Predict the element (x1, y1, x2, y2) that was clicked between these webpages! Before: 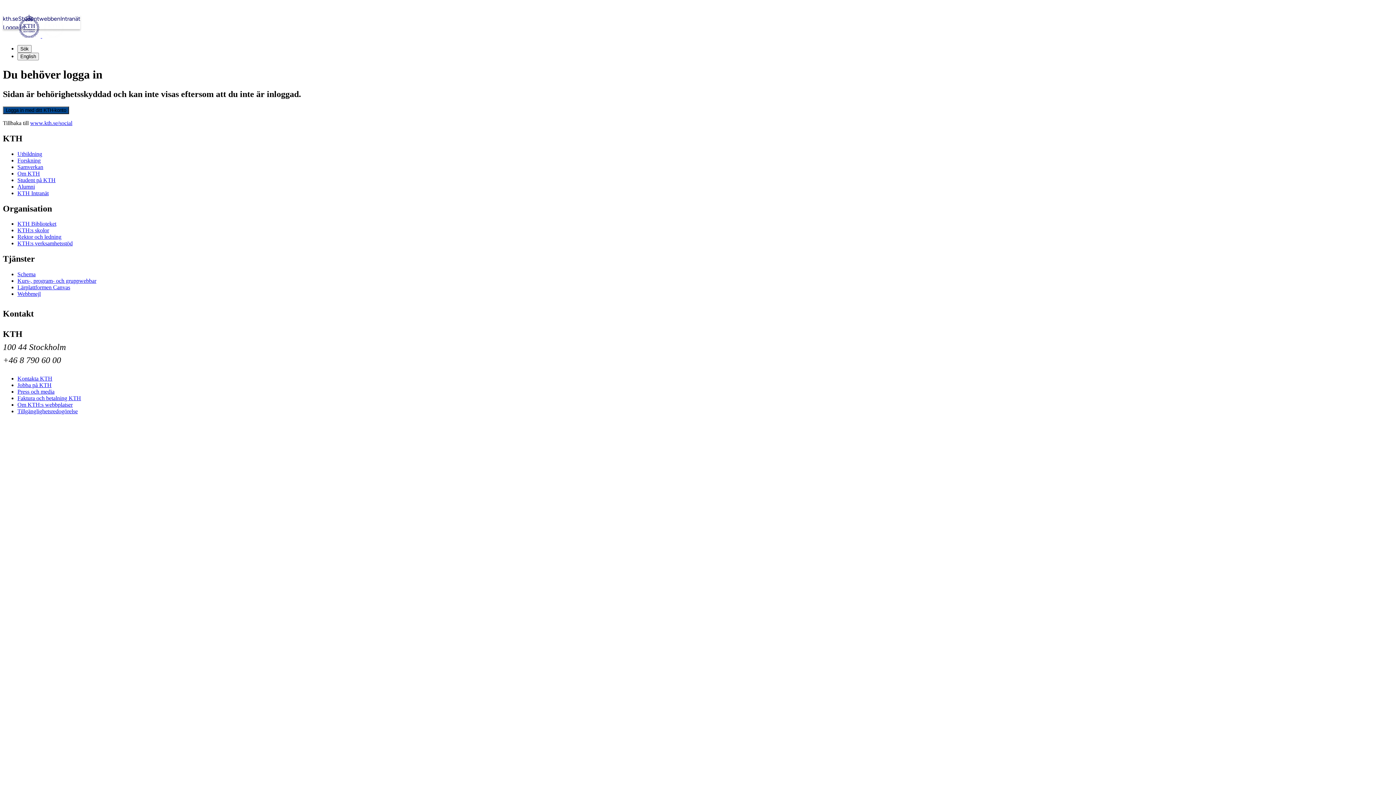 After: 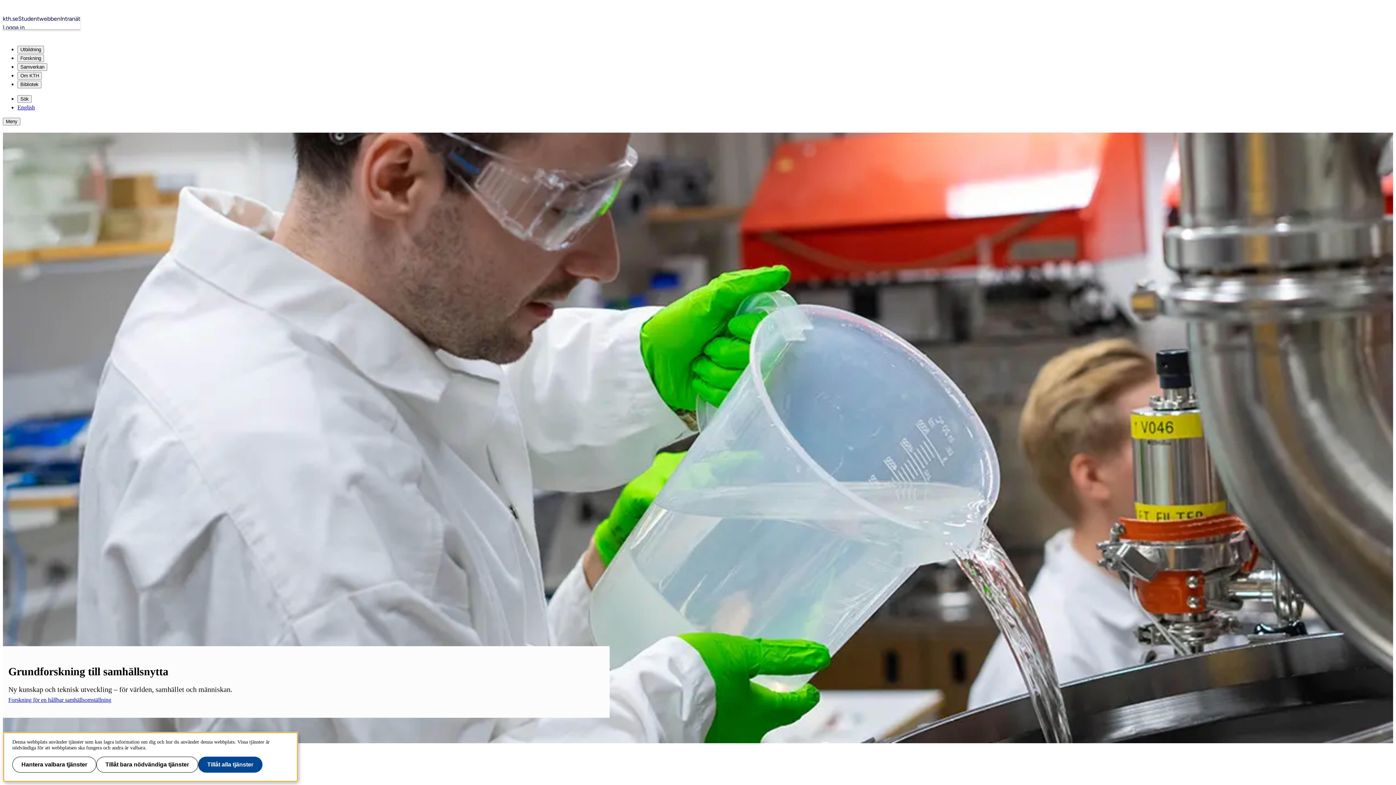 Action: bbox: (2, 14, 1393, 39) label:  